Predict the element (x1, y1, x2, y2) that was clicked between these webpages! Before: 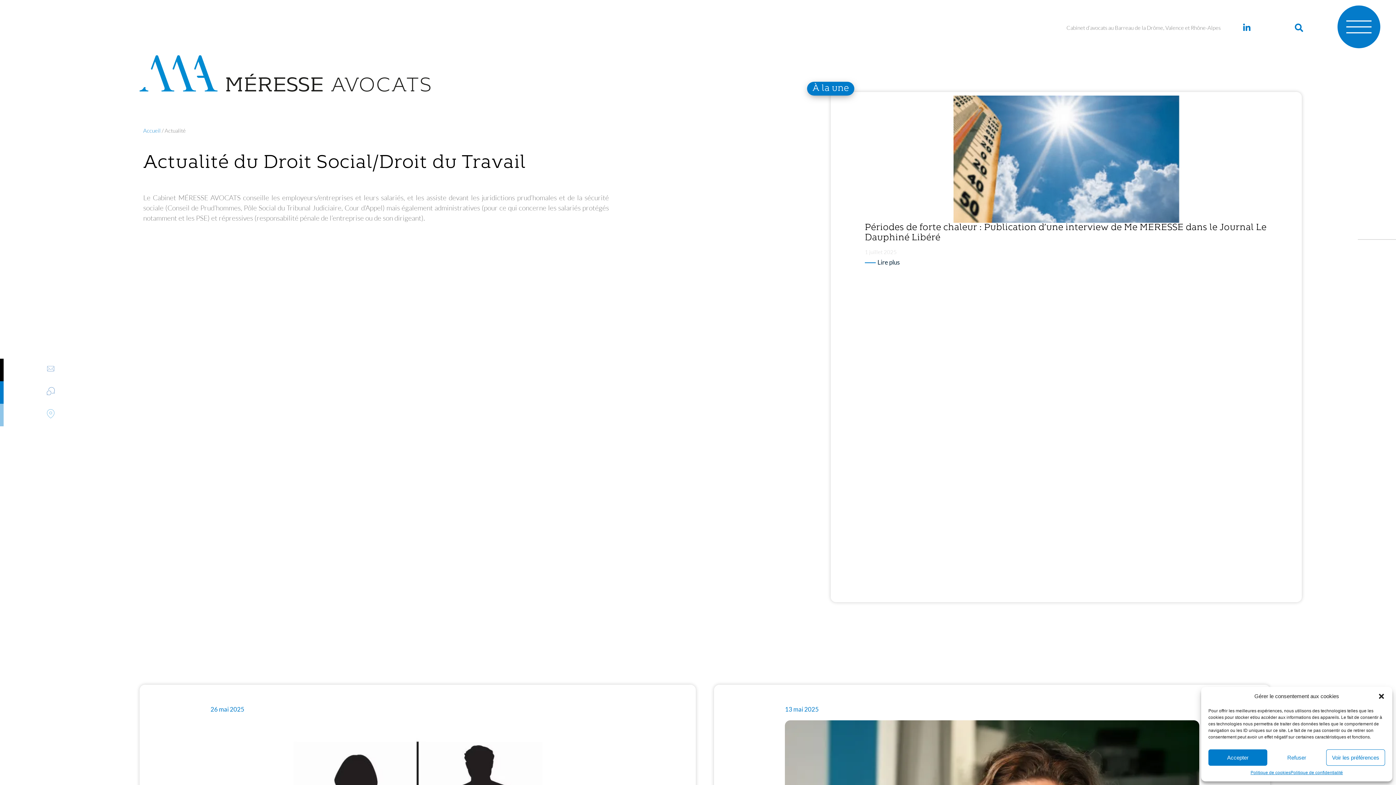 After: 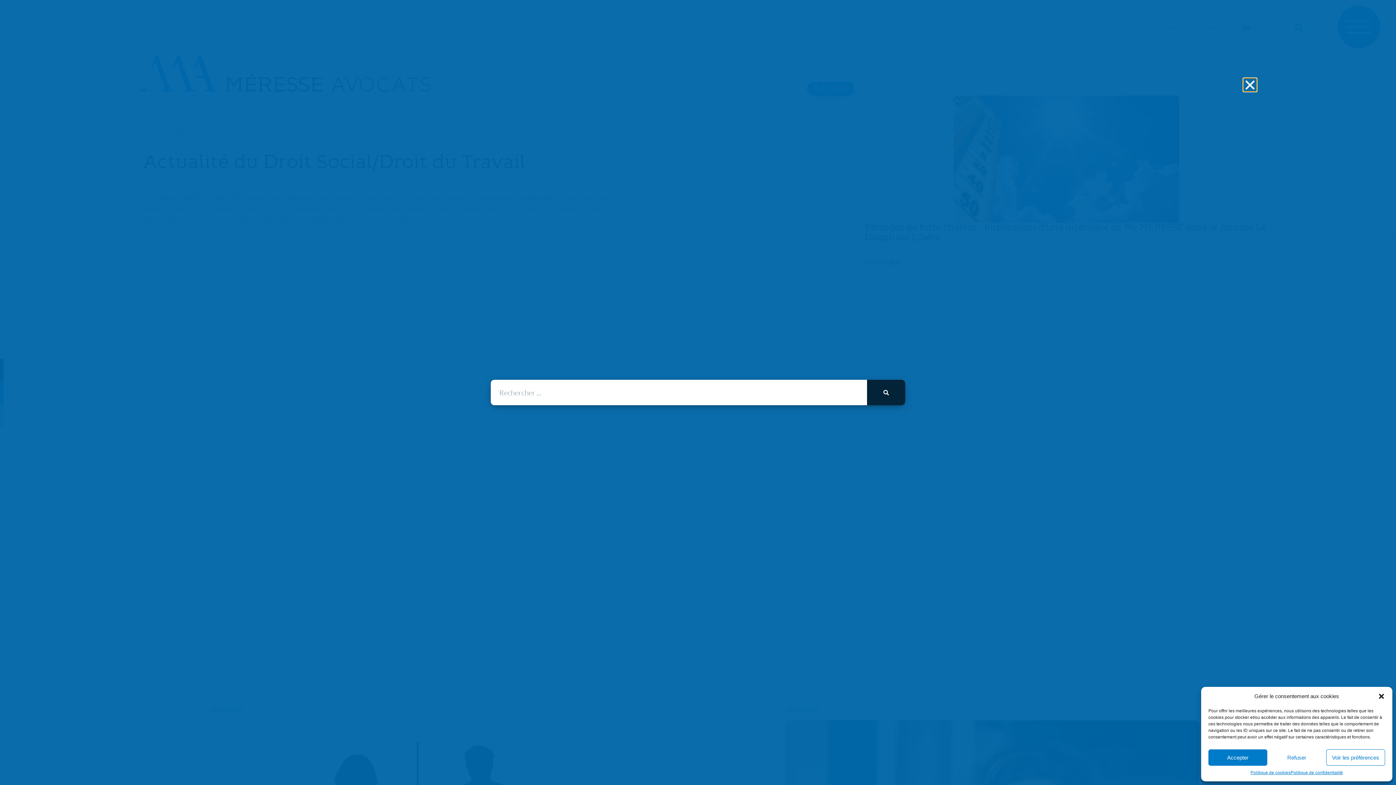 Action: bbox: (1295, 23, 1303, 31)